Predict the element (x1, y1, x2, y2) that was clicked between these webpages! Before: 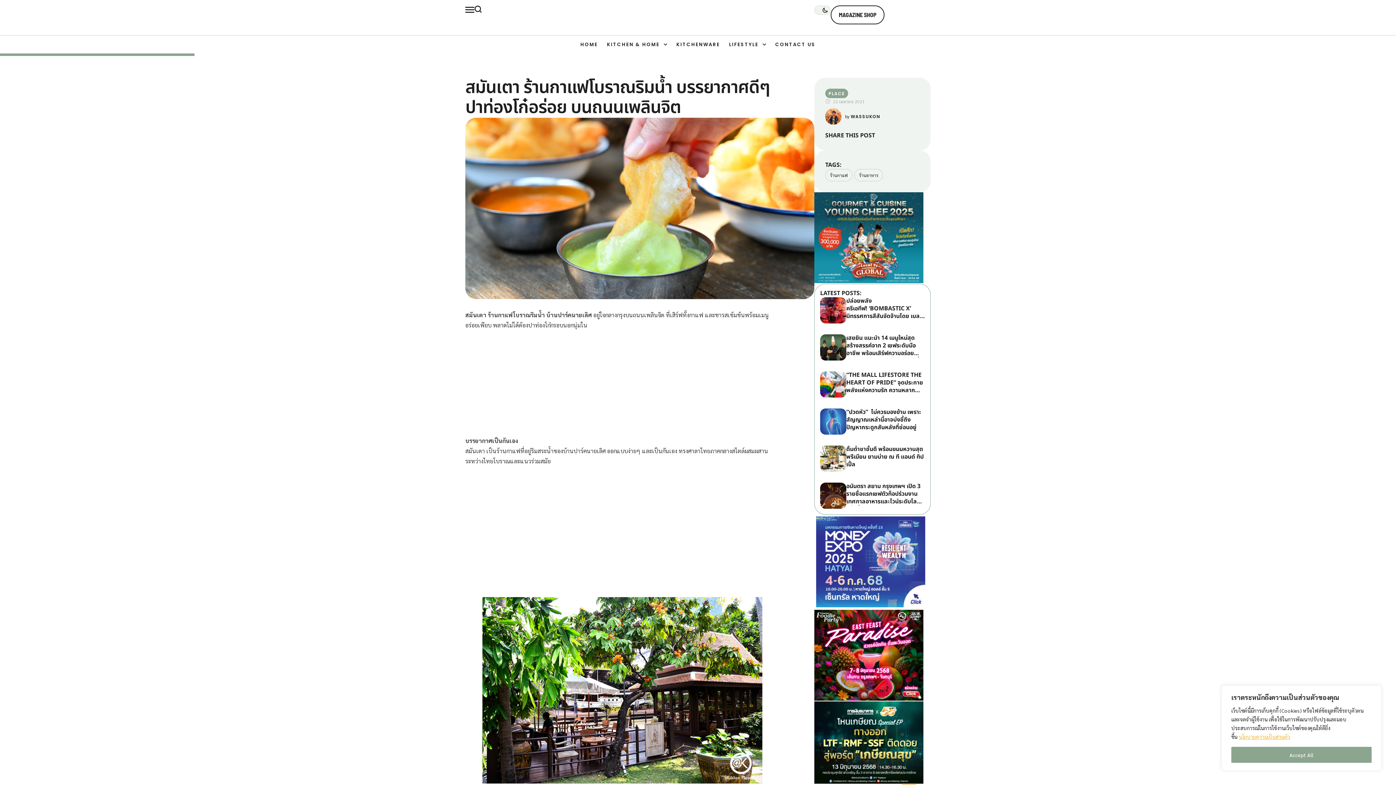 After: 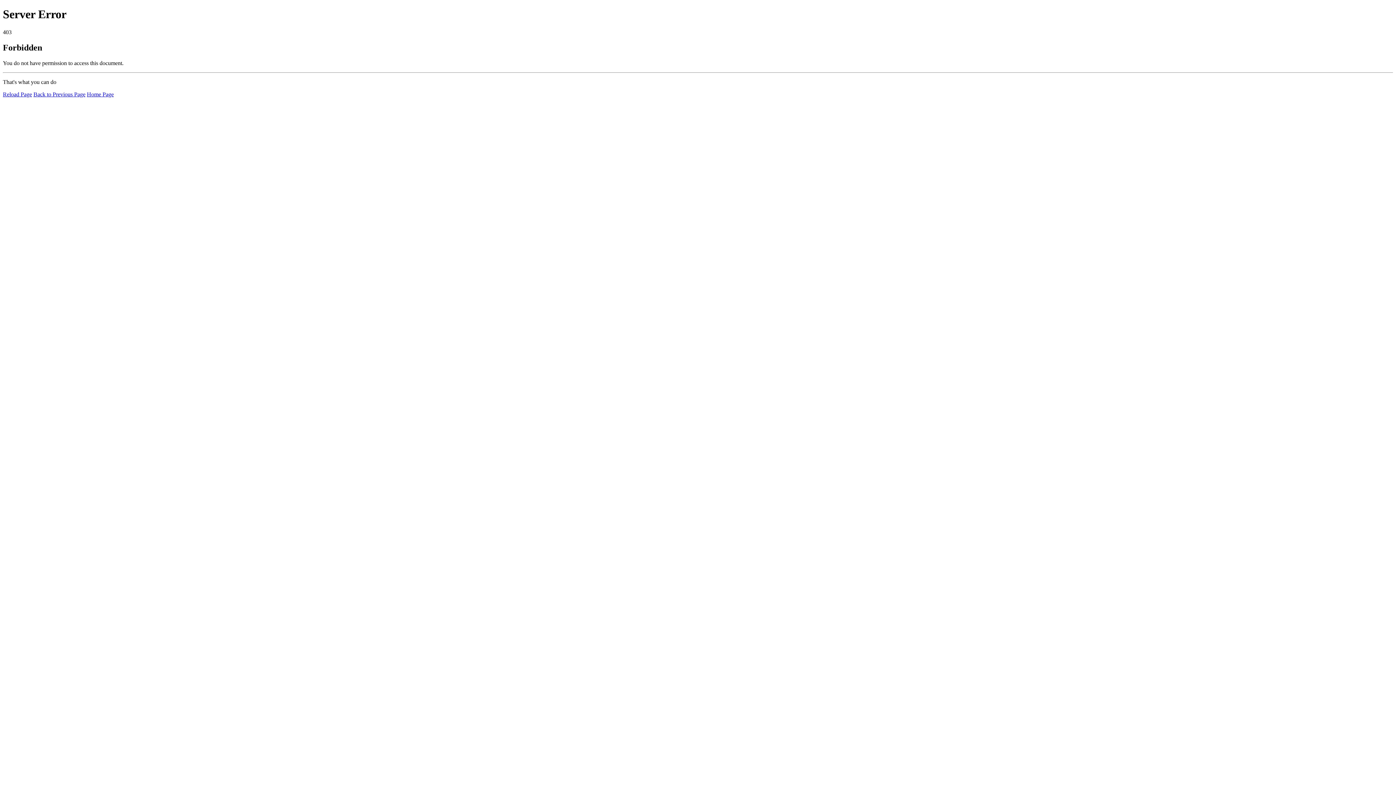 Action: label: MAGAZINE SHOP bbox: (831, 5, 884, 24)